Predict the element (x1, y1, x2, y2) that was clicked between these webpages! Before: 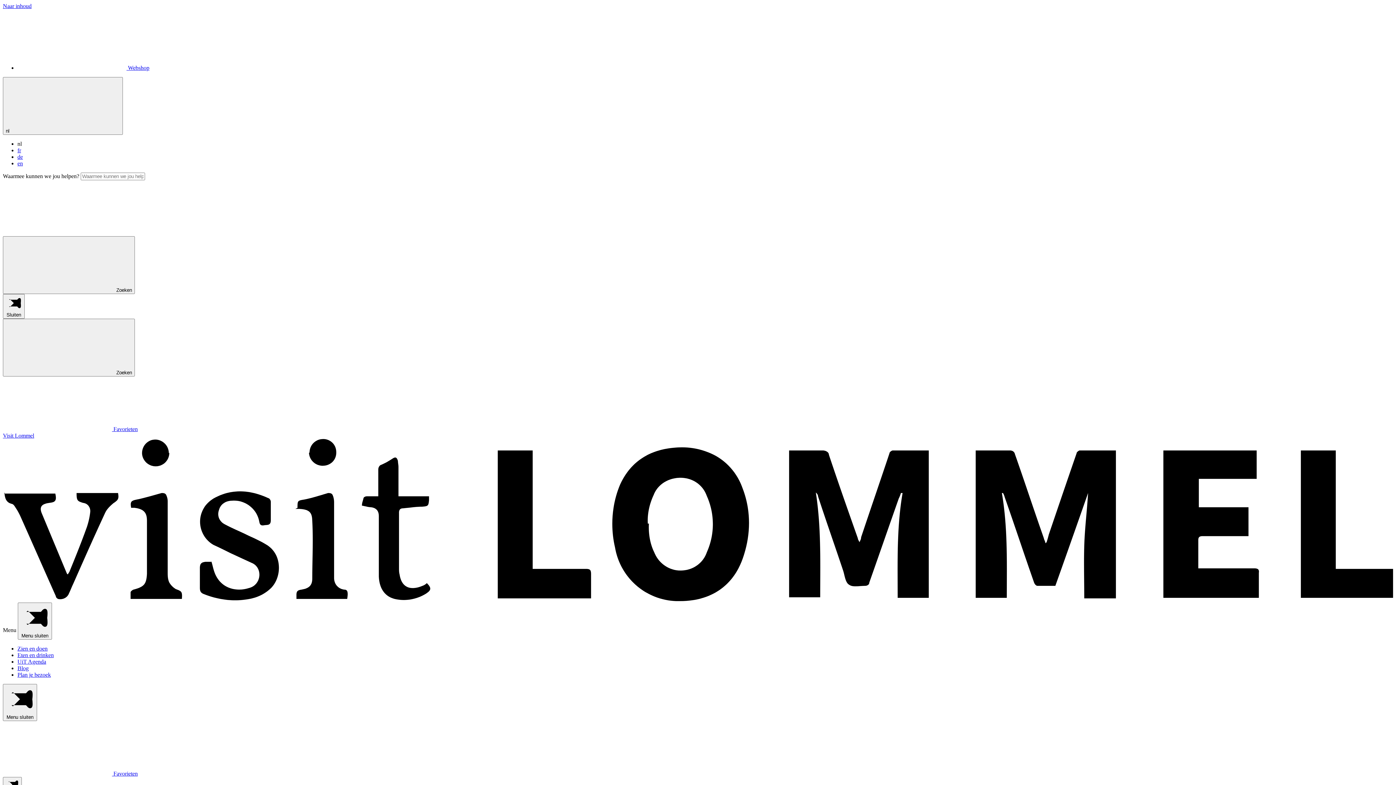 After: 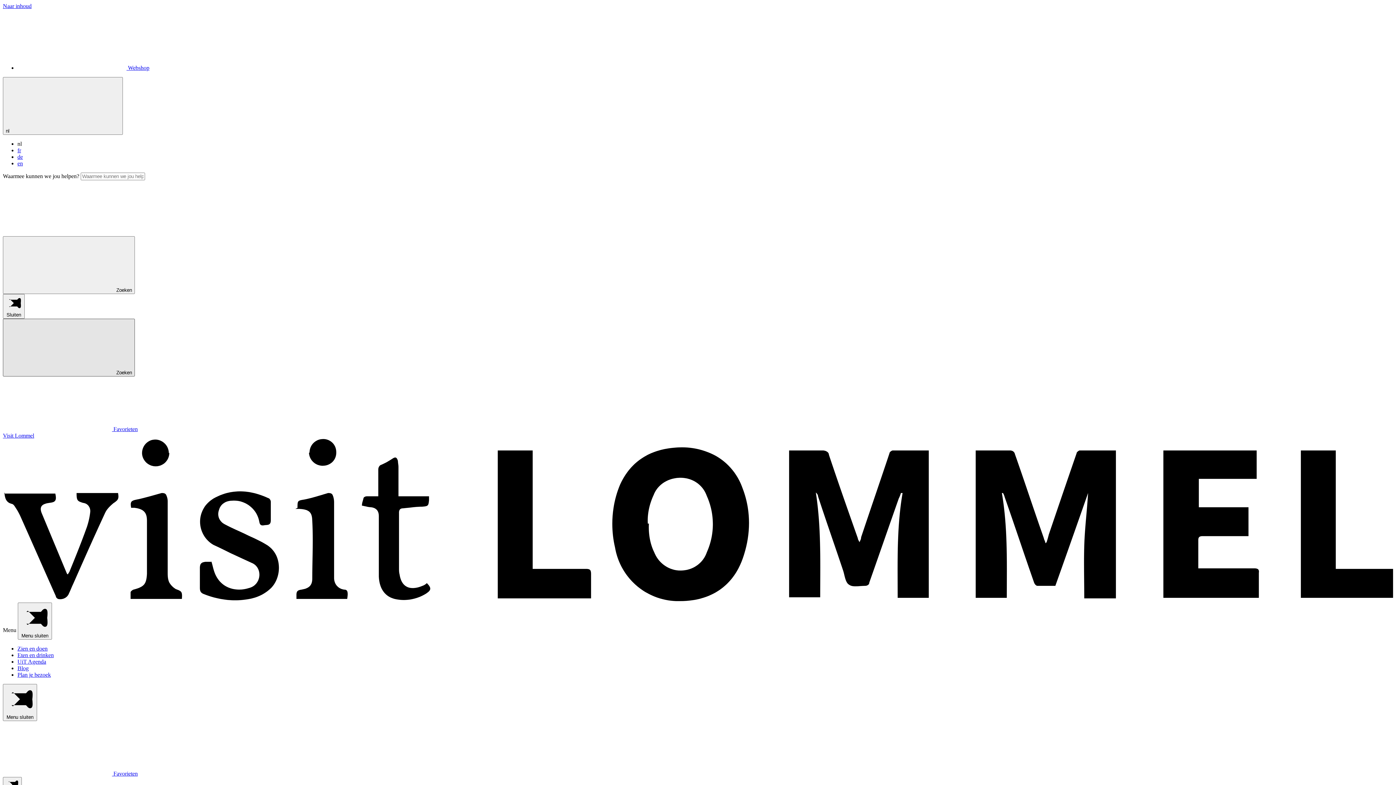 Action: bbox: (2, 318, 134, 376) label:  Zoeken